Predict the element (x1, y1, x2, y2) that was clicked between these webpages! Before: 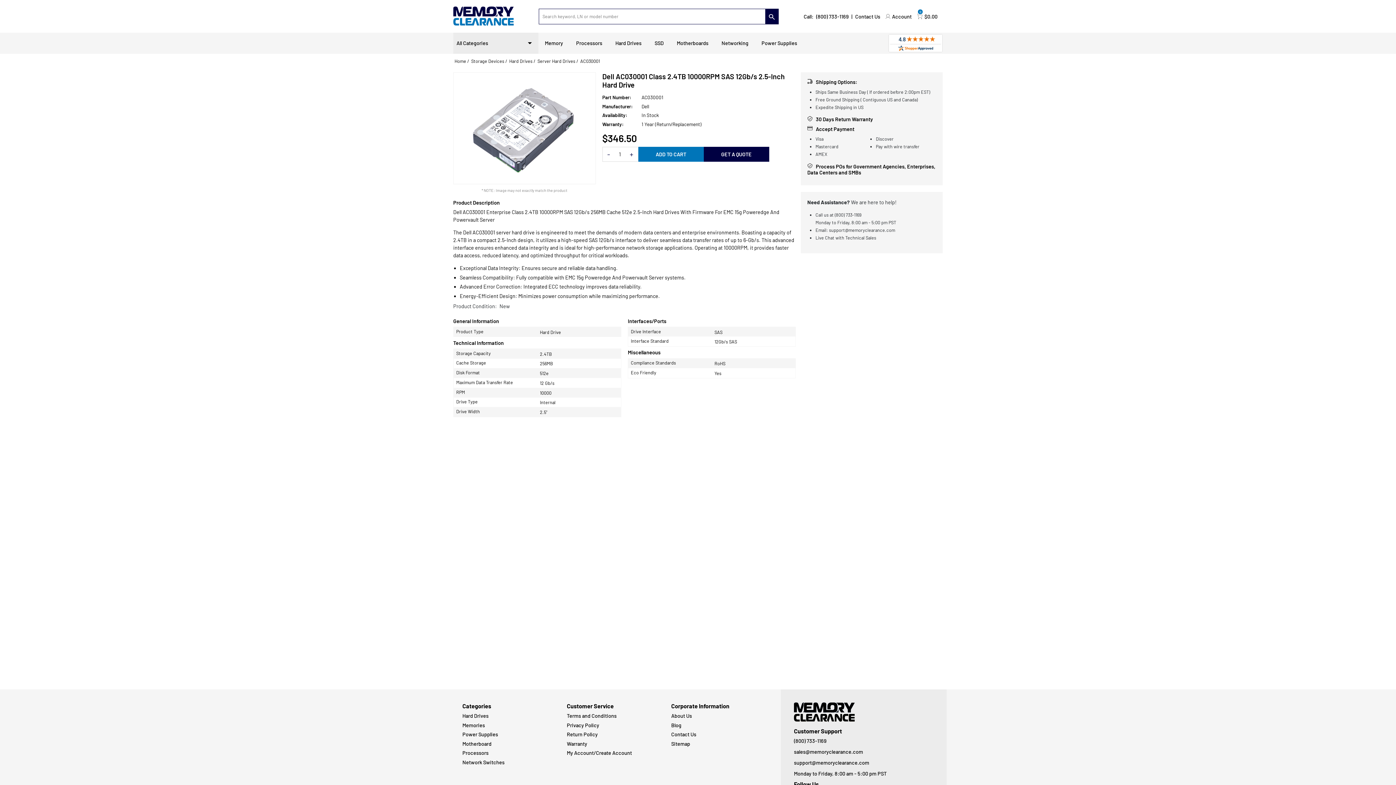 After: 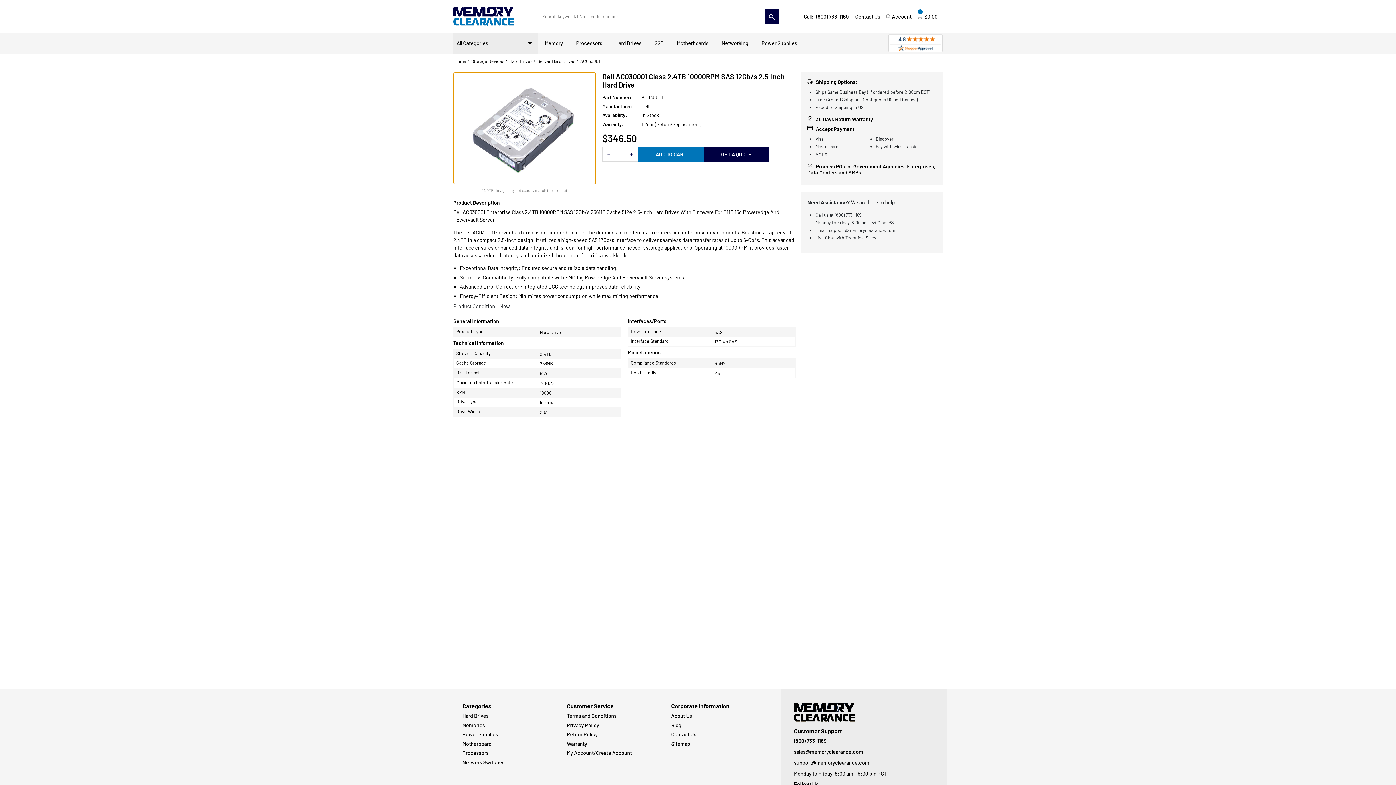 Action: bbox: (503, 80, 662, 204)